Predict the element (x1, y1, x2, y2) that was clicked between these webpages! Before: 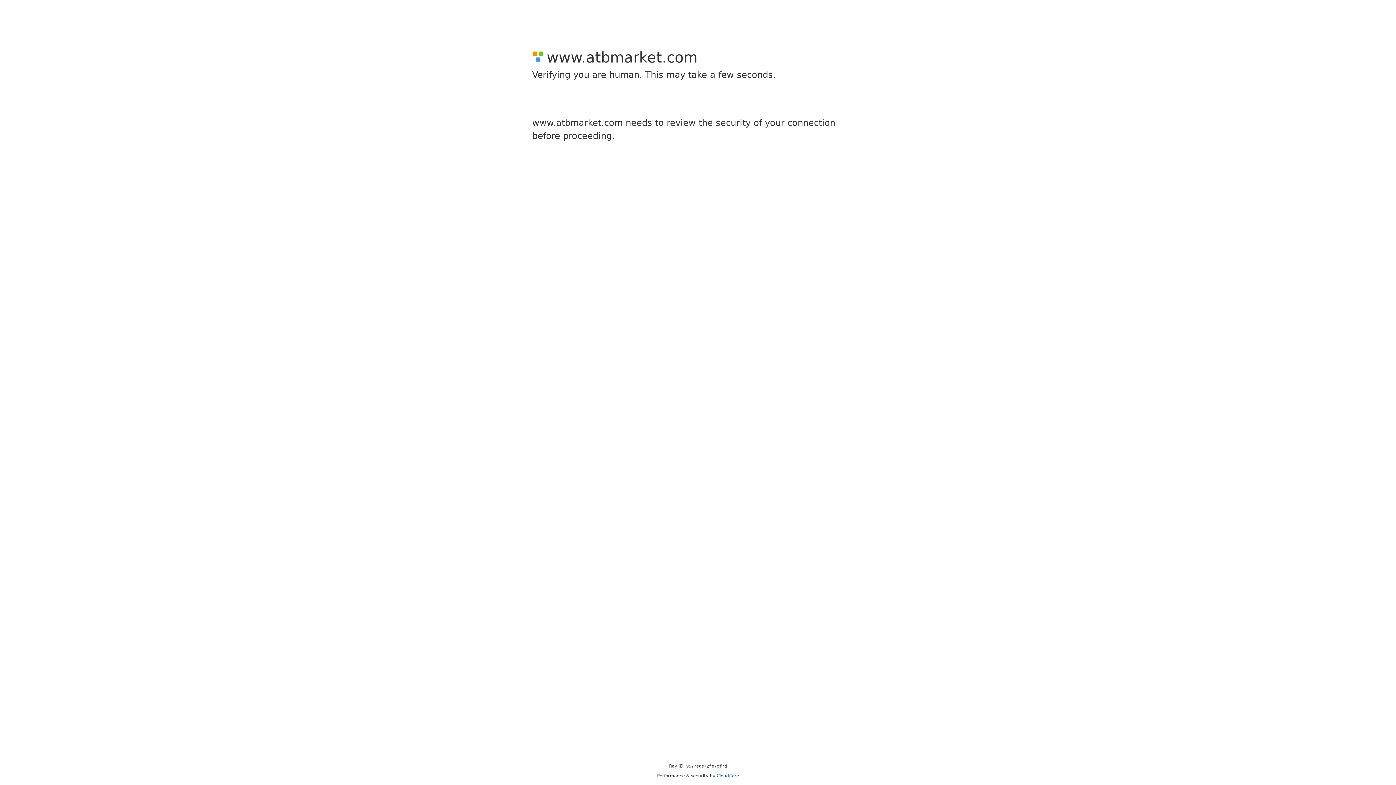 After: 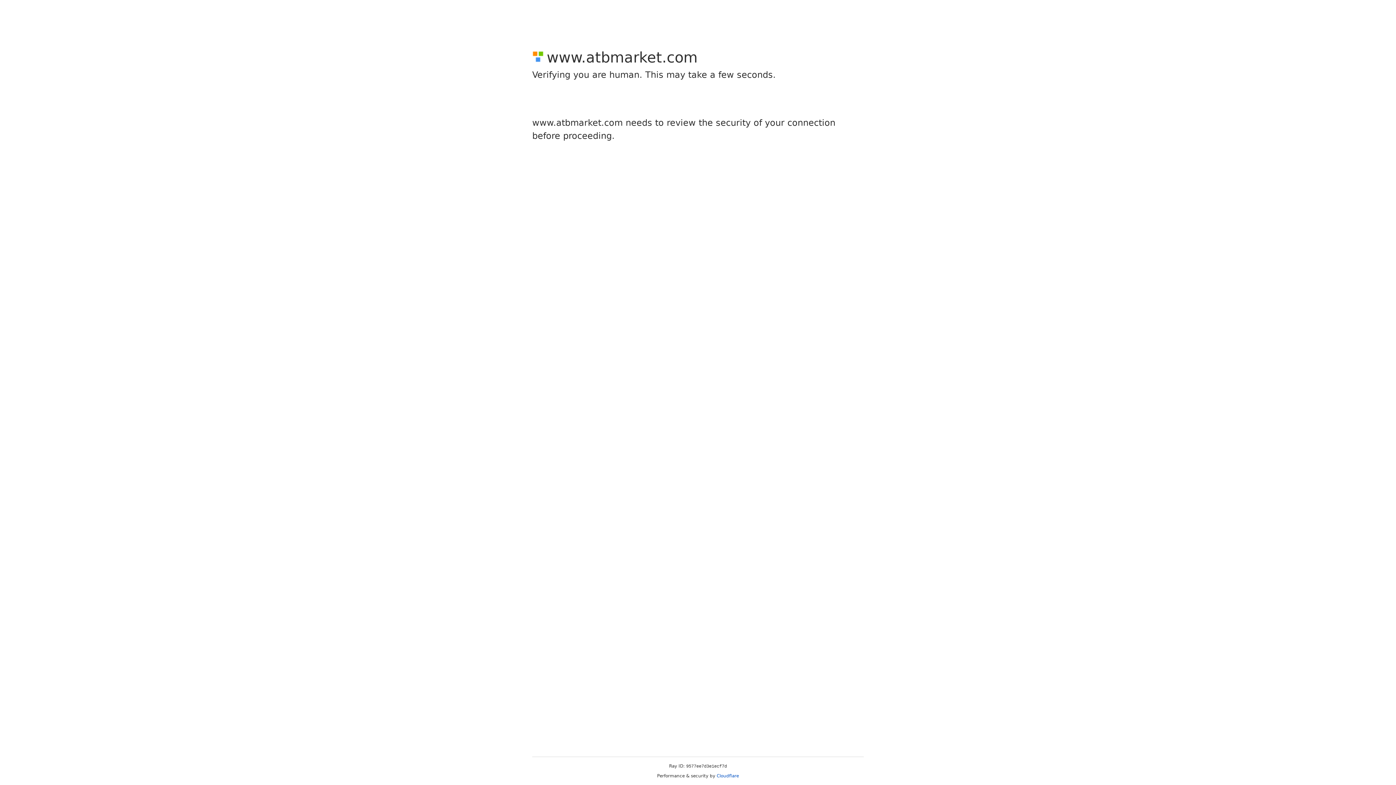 Action: bbox: (716, 773, 739, 778) label: Cloudflare